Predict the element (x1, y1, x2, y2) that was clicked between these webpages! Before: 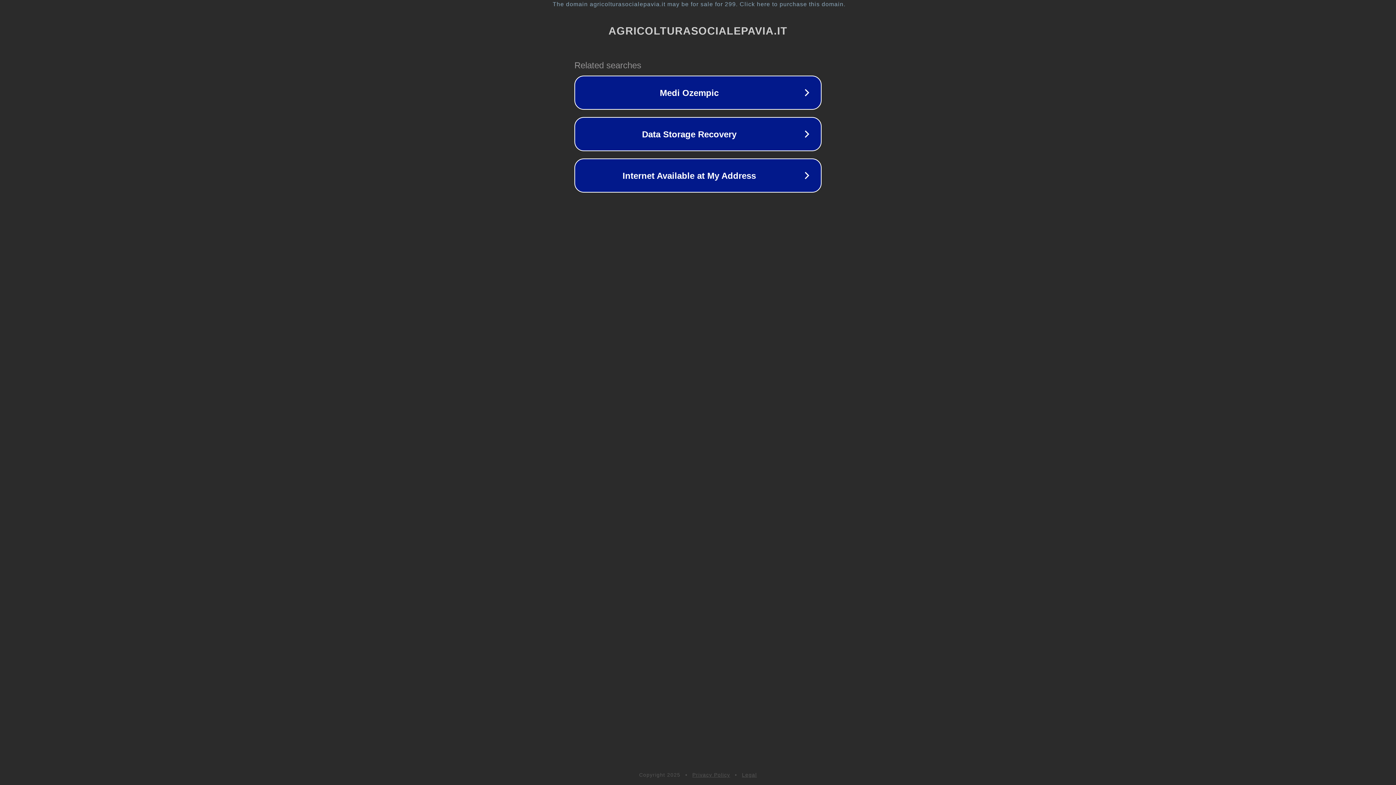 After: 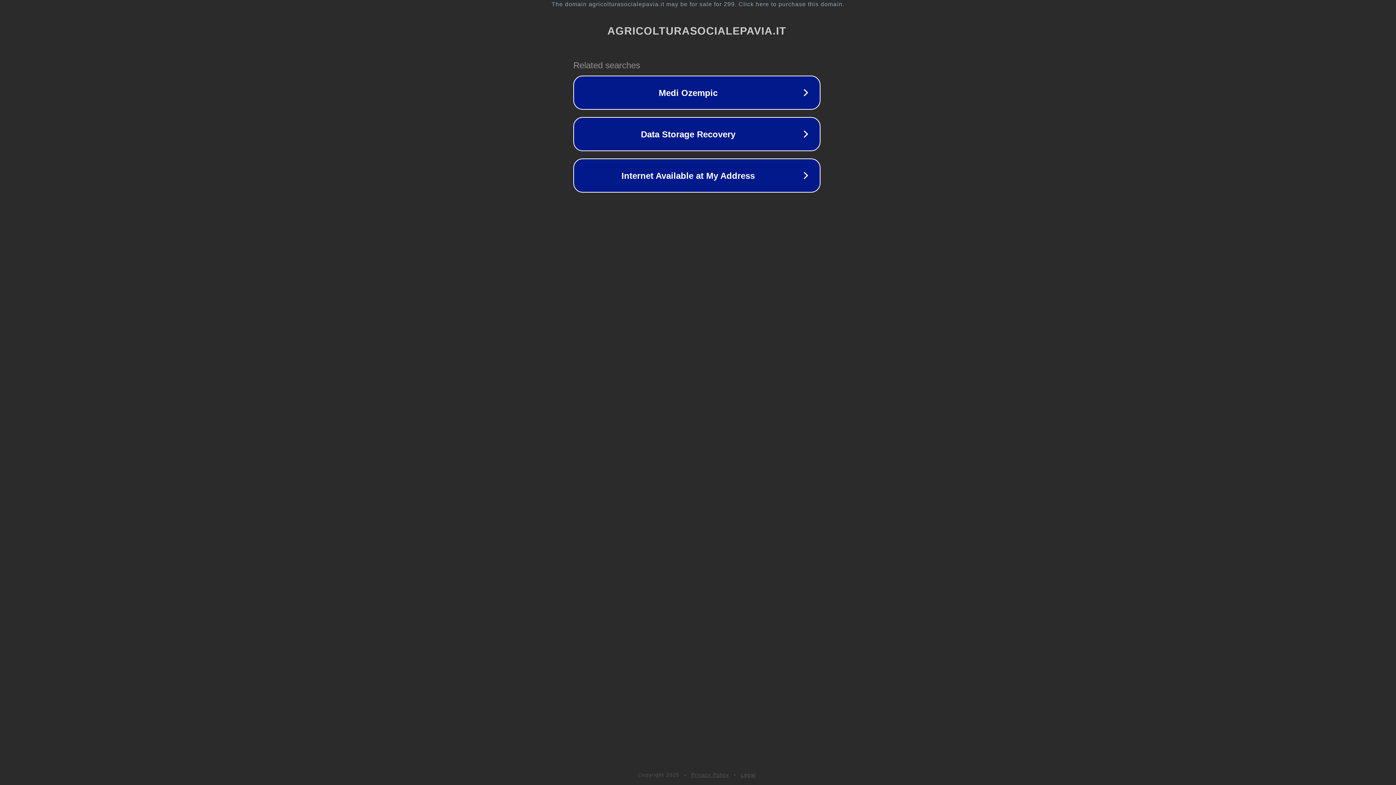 Action: label: The domain agricolturasocialepavia.it may be for sale for 299. Click here to purchase this domain. bbox: (1, 1, 1397, 7)